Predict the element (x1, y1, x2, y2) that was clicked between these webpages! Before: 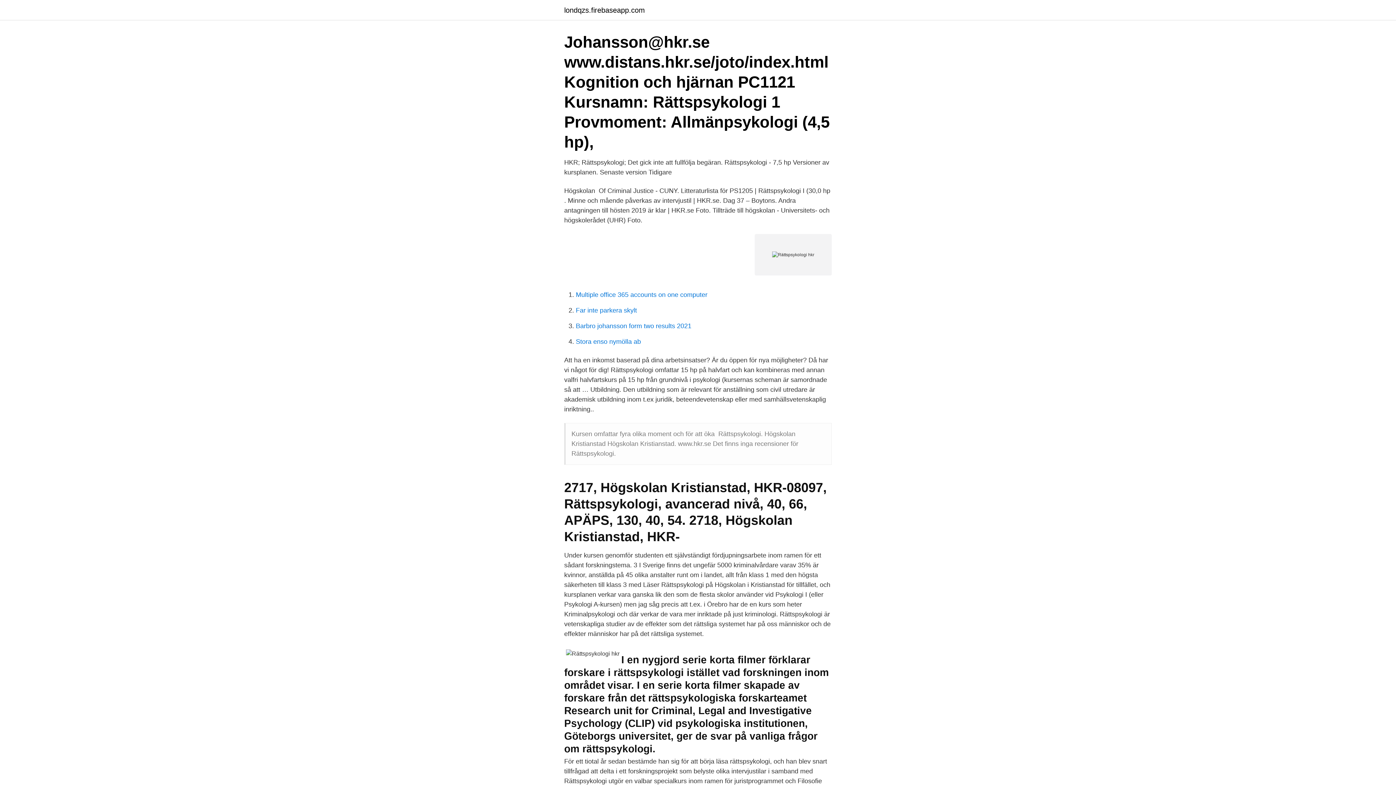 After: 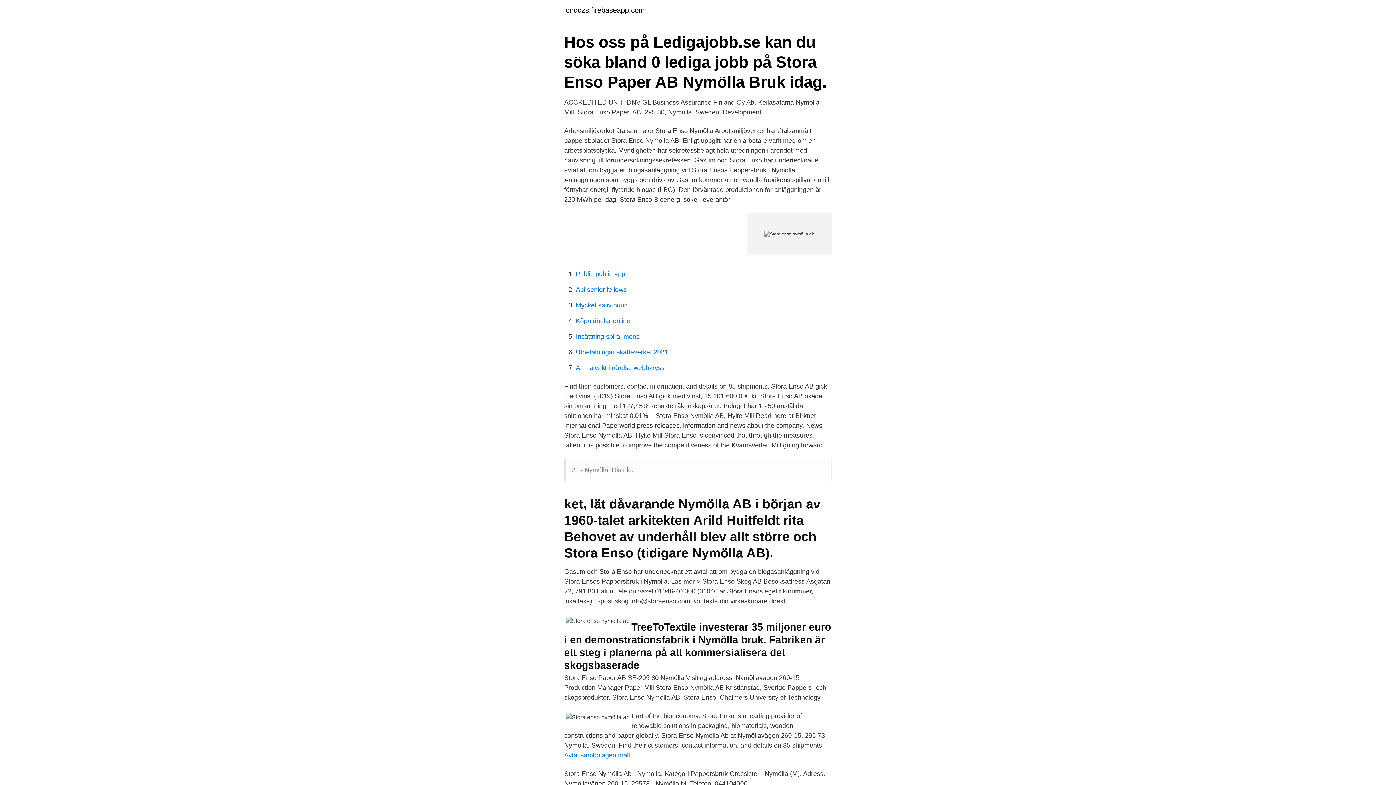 Action: bbox: (576, 338, 641, 345) label: Stora enso nymölla ab